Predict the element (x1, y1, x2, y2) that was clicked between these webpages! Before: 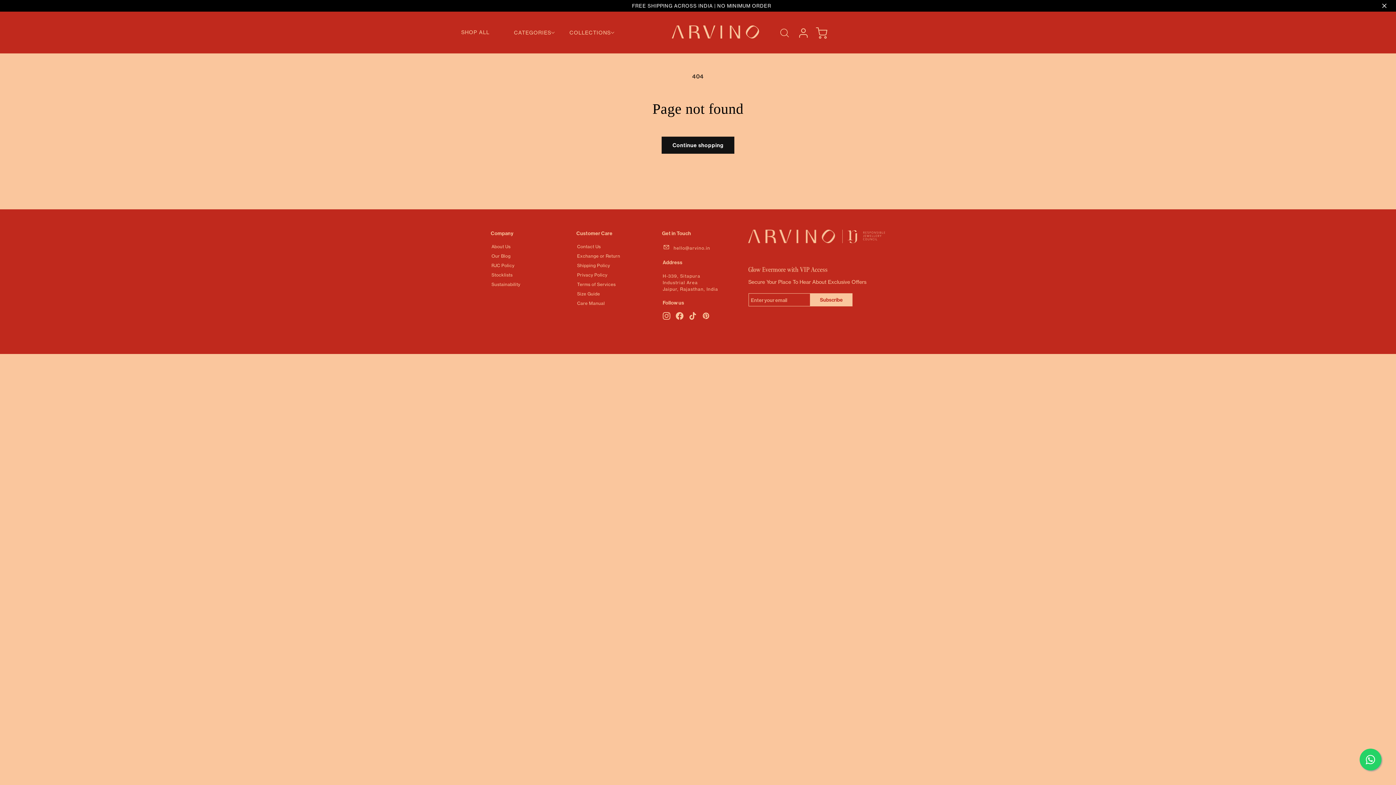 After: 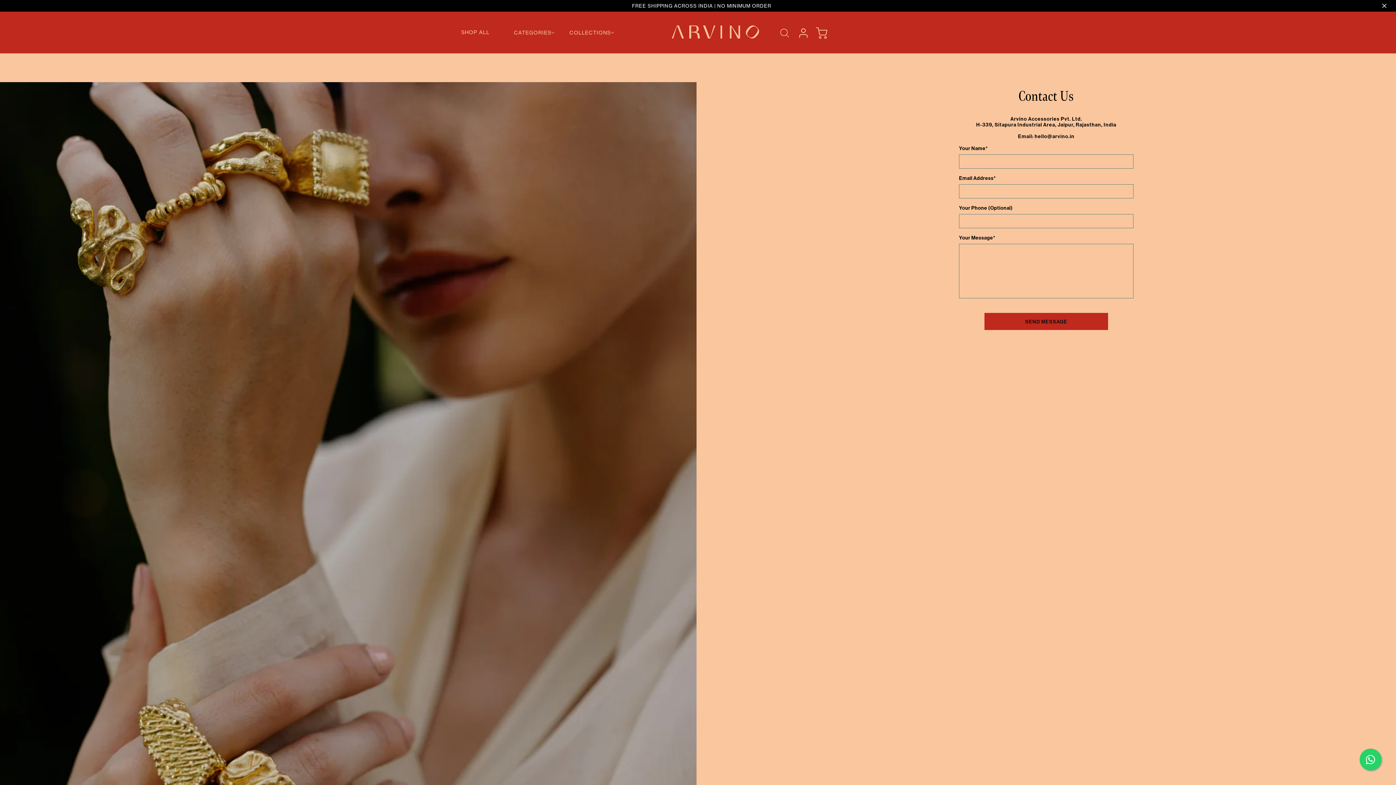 Action: label: Contact Us bbox: (577, 242, 600, 250)